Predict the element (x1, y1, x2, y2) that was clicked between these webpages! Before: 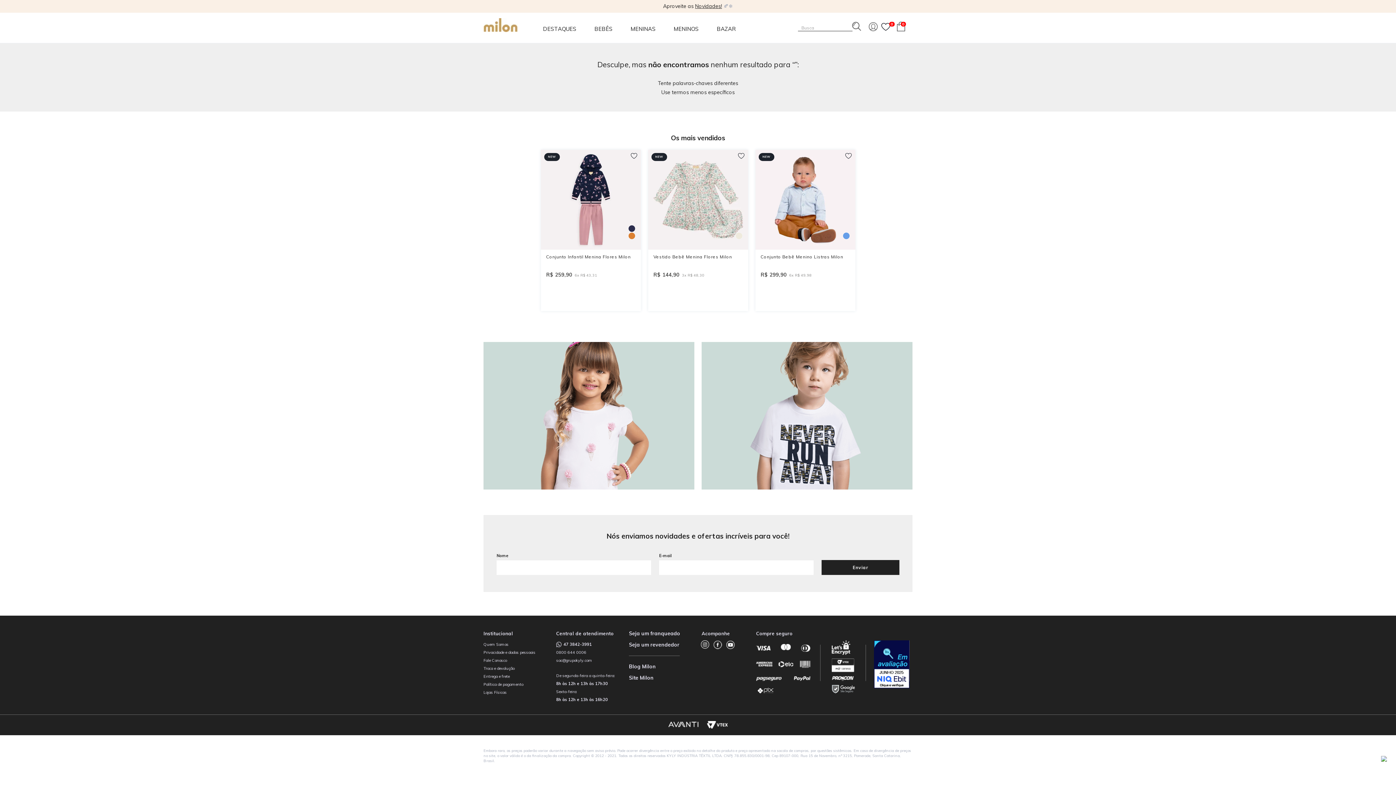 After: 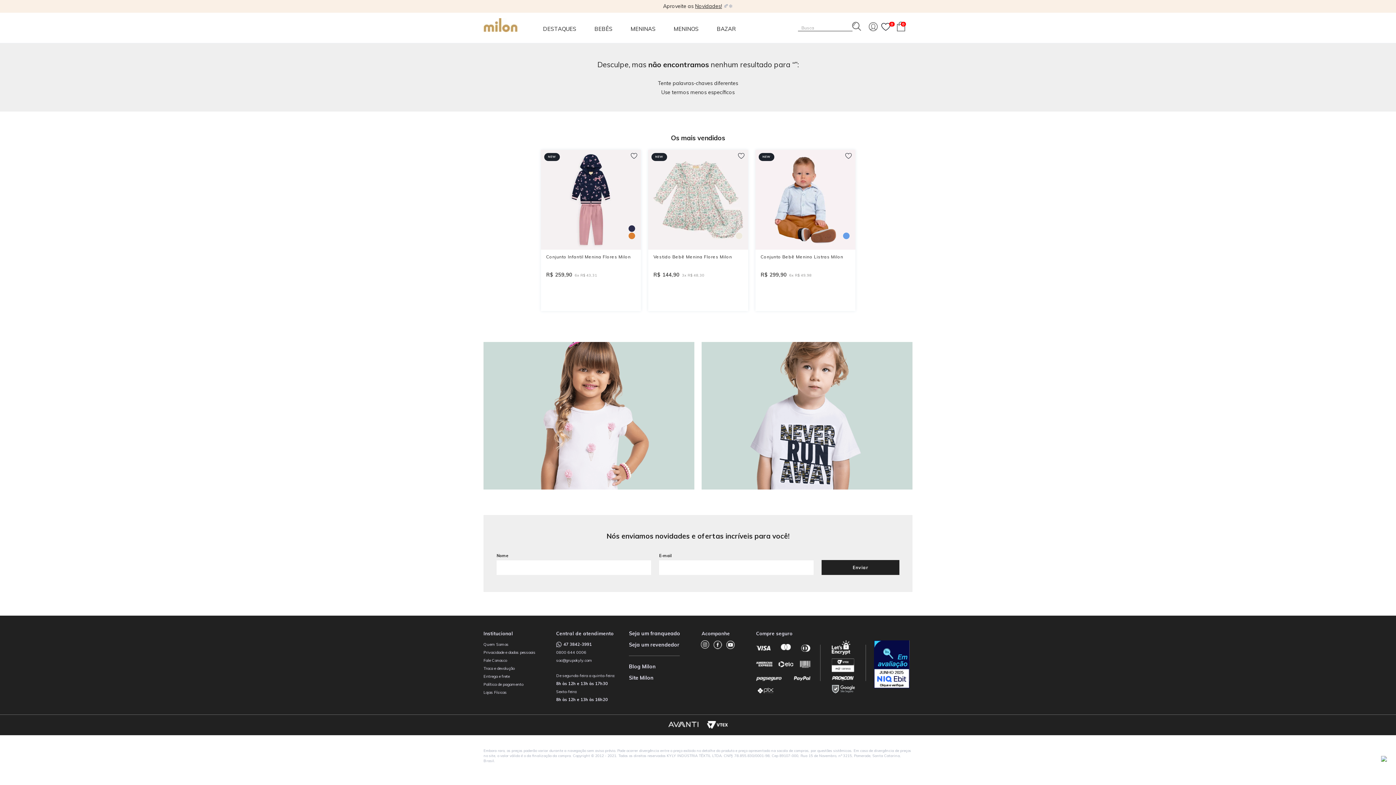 Action: bbox: (629, 641, 679, 648) label: Seja um revendedor